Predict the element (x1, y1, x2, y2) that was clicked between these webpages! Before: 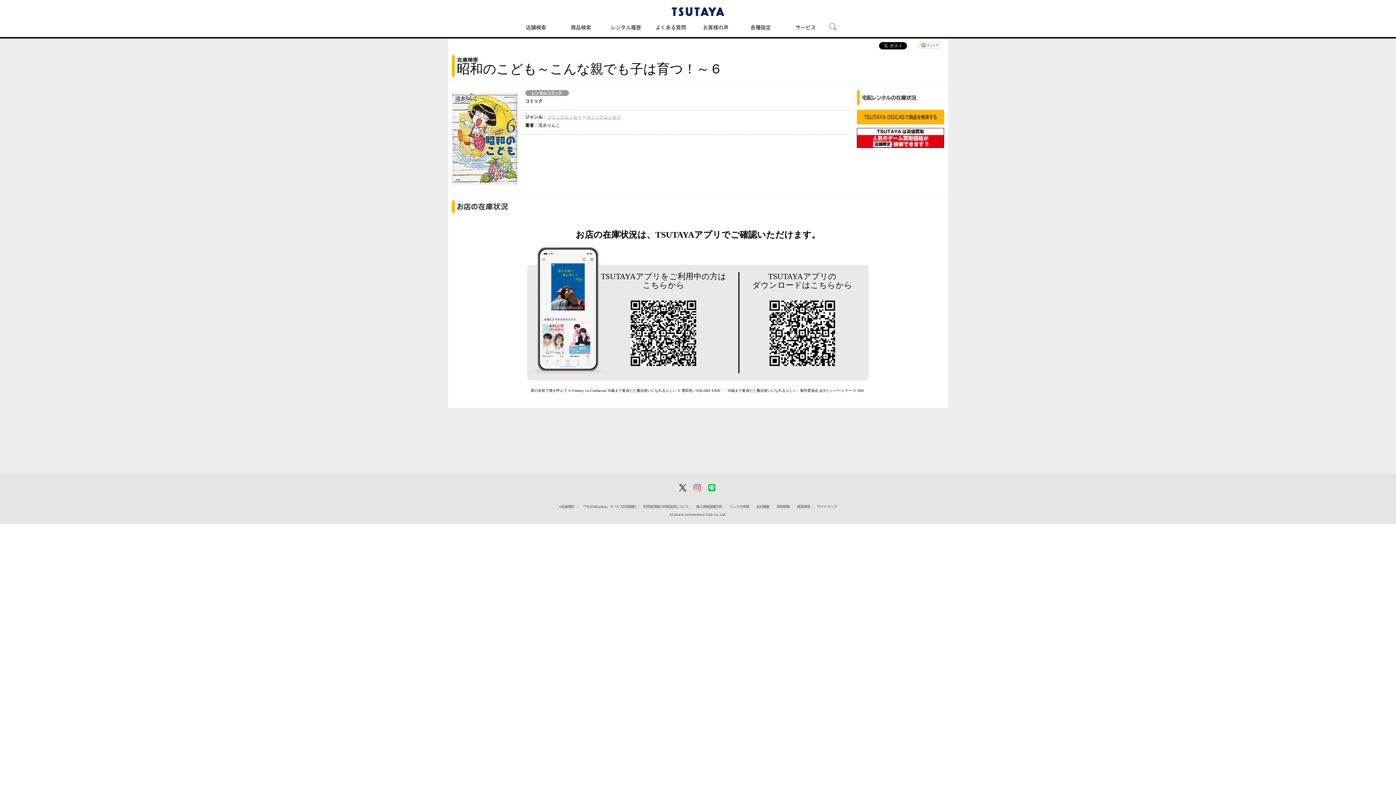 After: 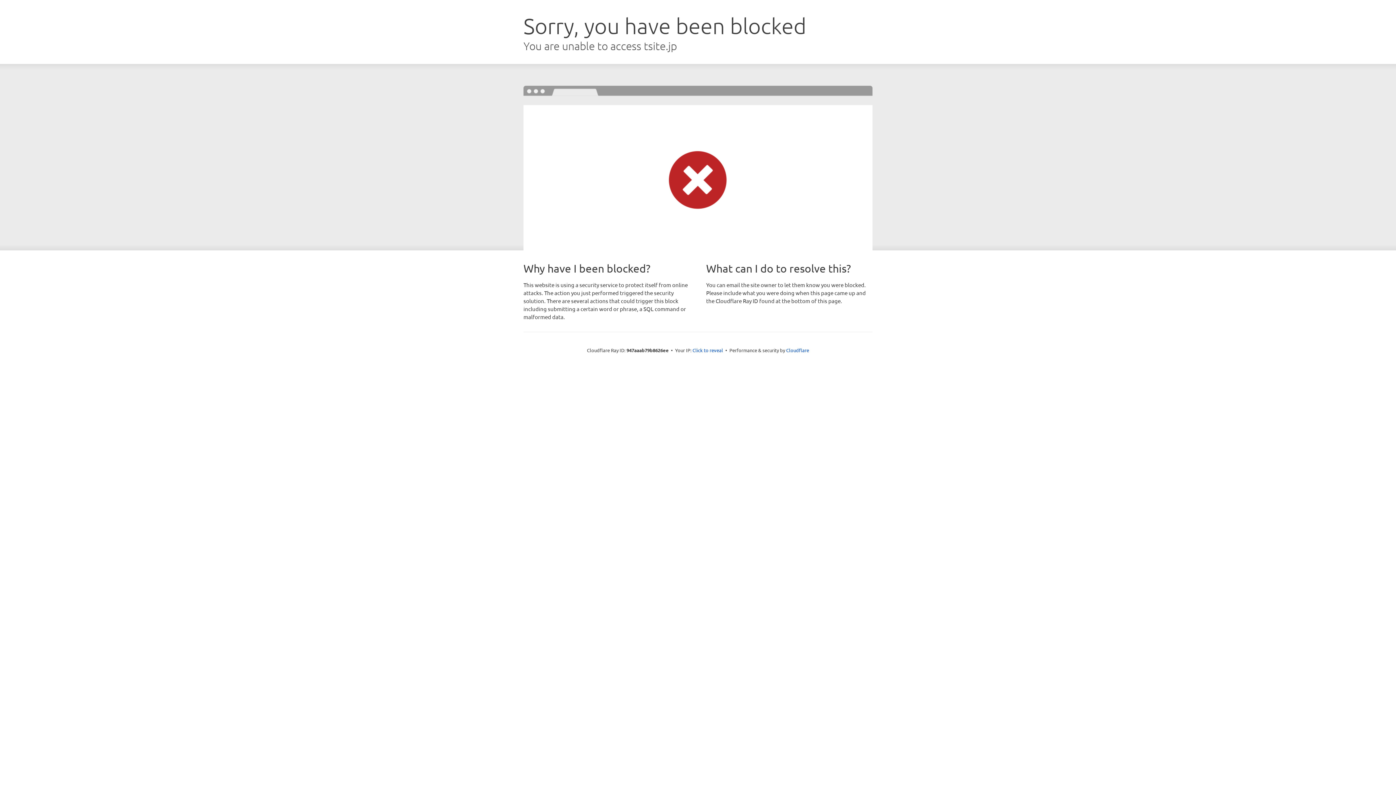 Action: bbox: (661, 7, 734, 16)